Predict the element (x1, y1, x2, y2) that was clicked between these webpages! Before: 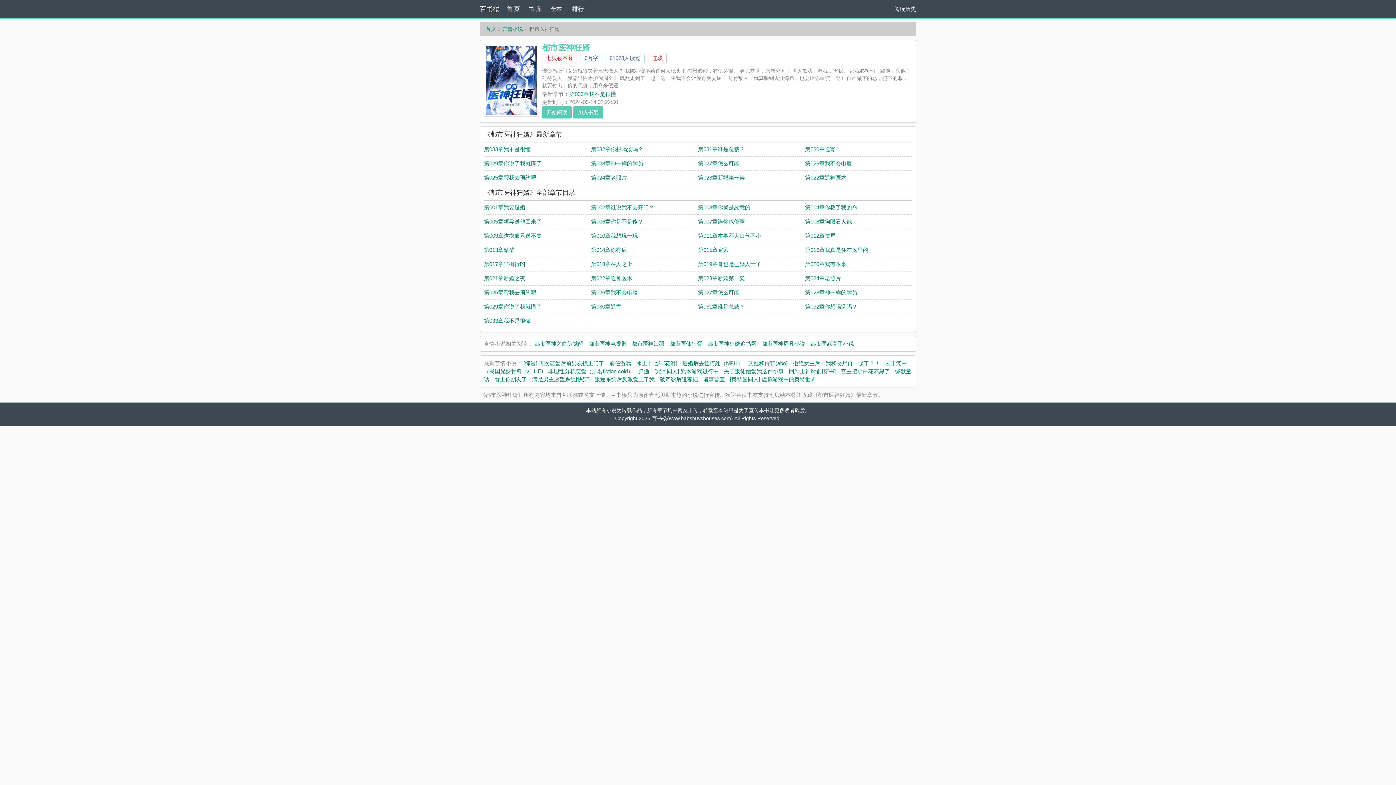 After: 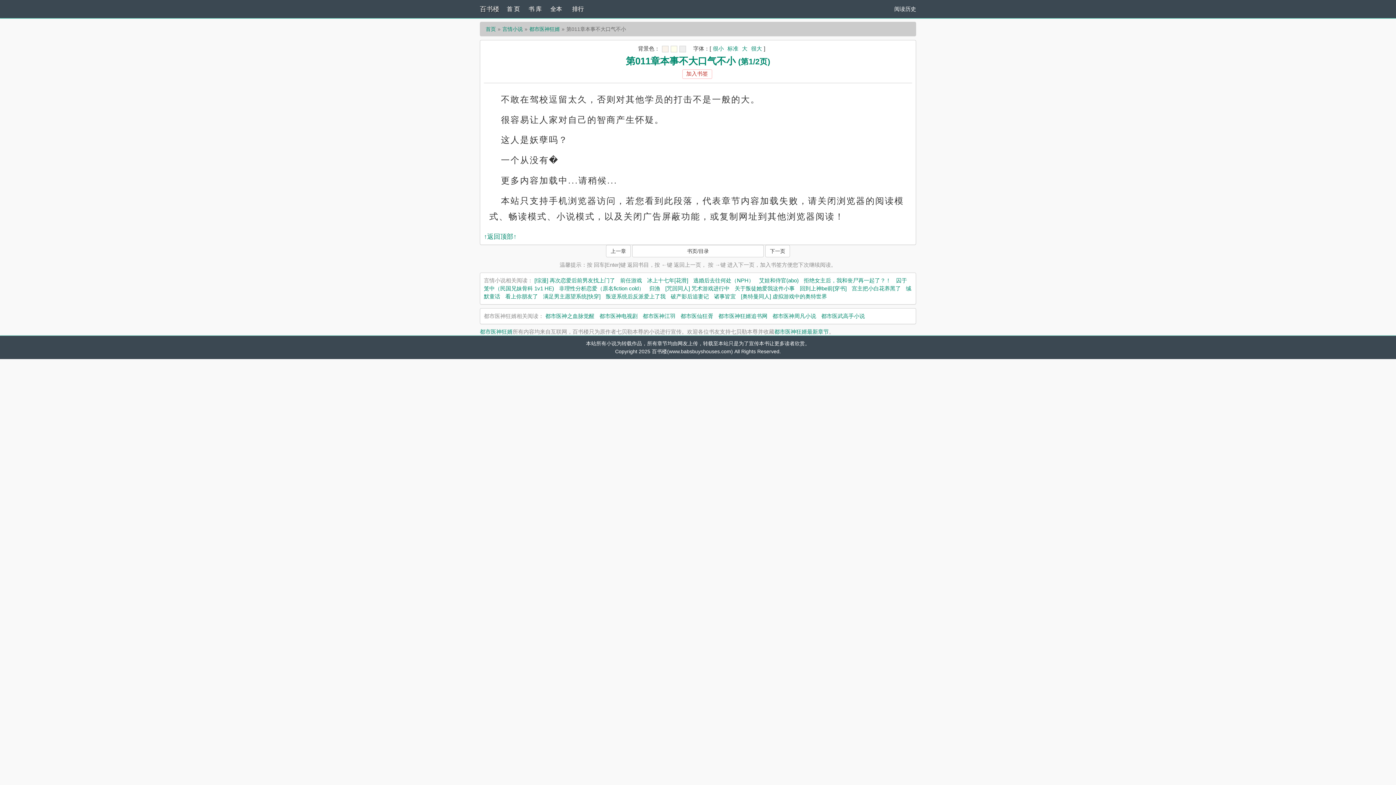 Action: bbox: (698, 232, 761, 238) label: 第011章本事不大口气不小